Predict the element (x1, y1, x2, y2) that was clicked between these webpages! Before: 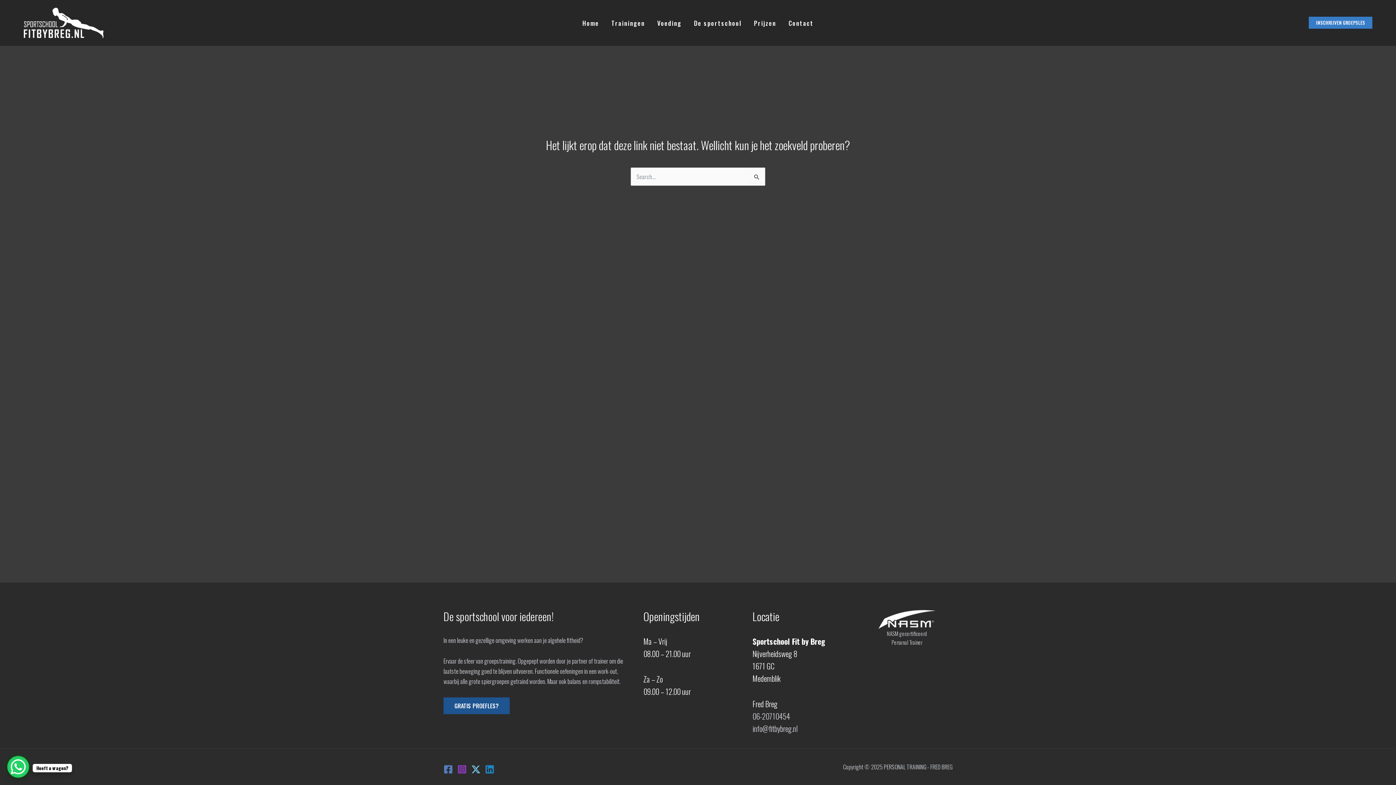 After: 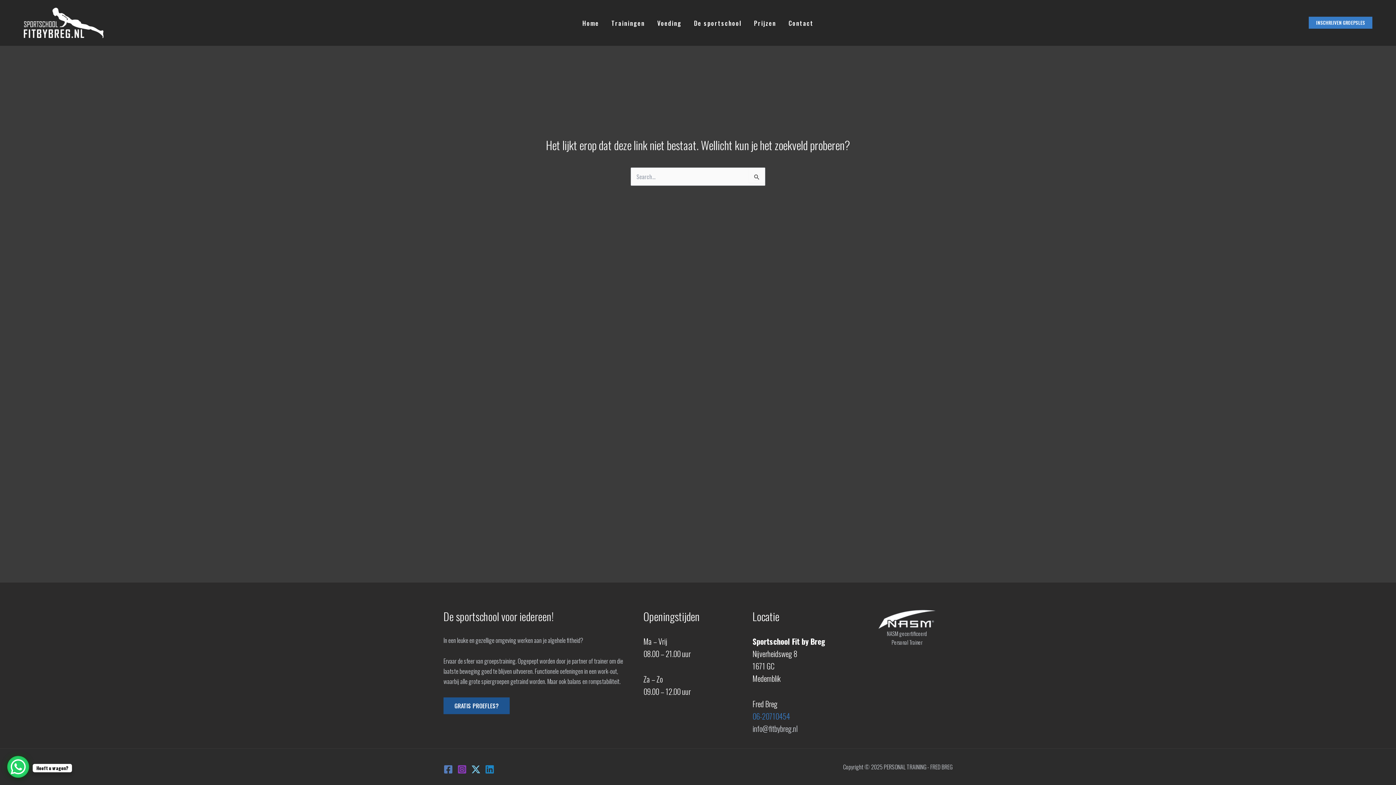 Action: bbox: (752, 711, 790, 722) label: 06-20710454